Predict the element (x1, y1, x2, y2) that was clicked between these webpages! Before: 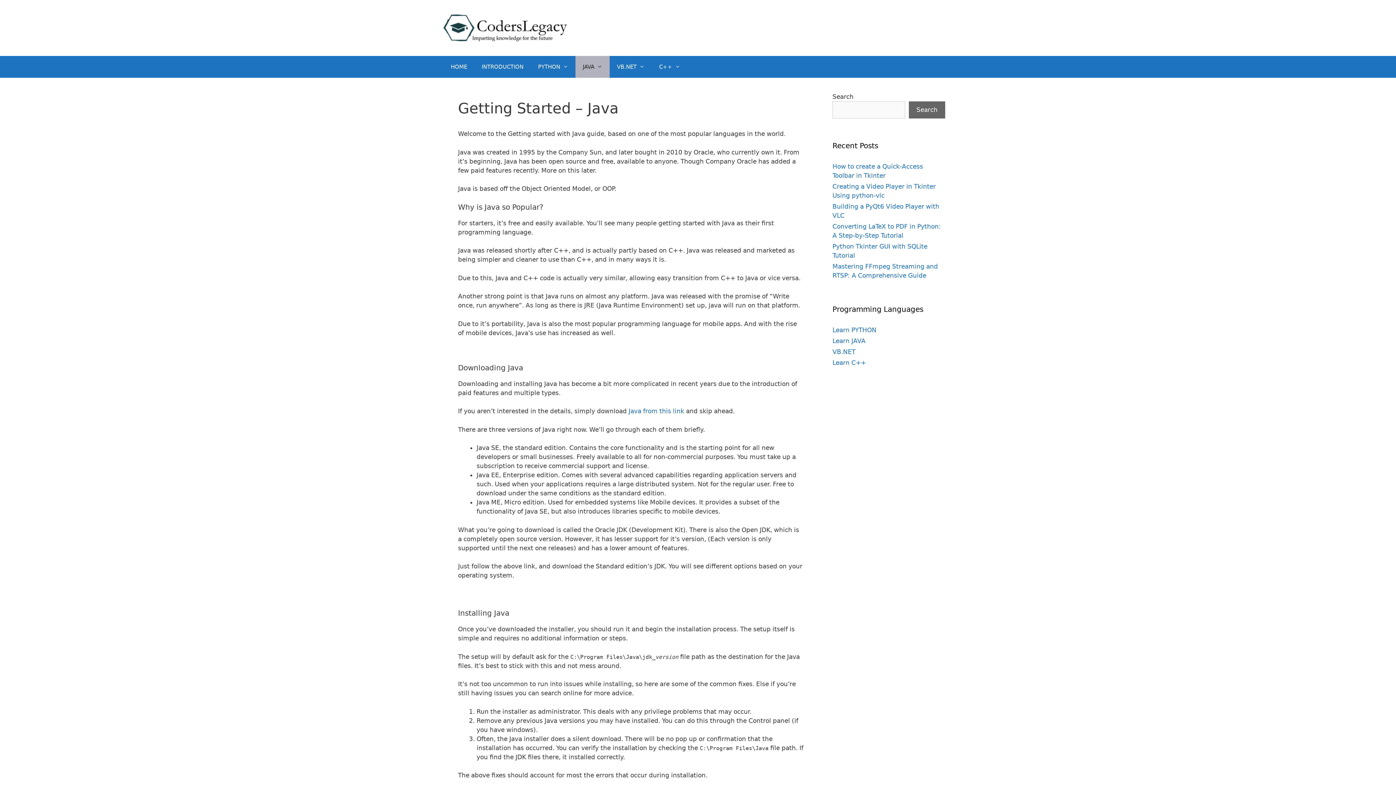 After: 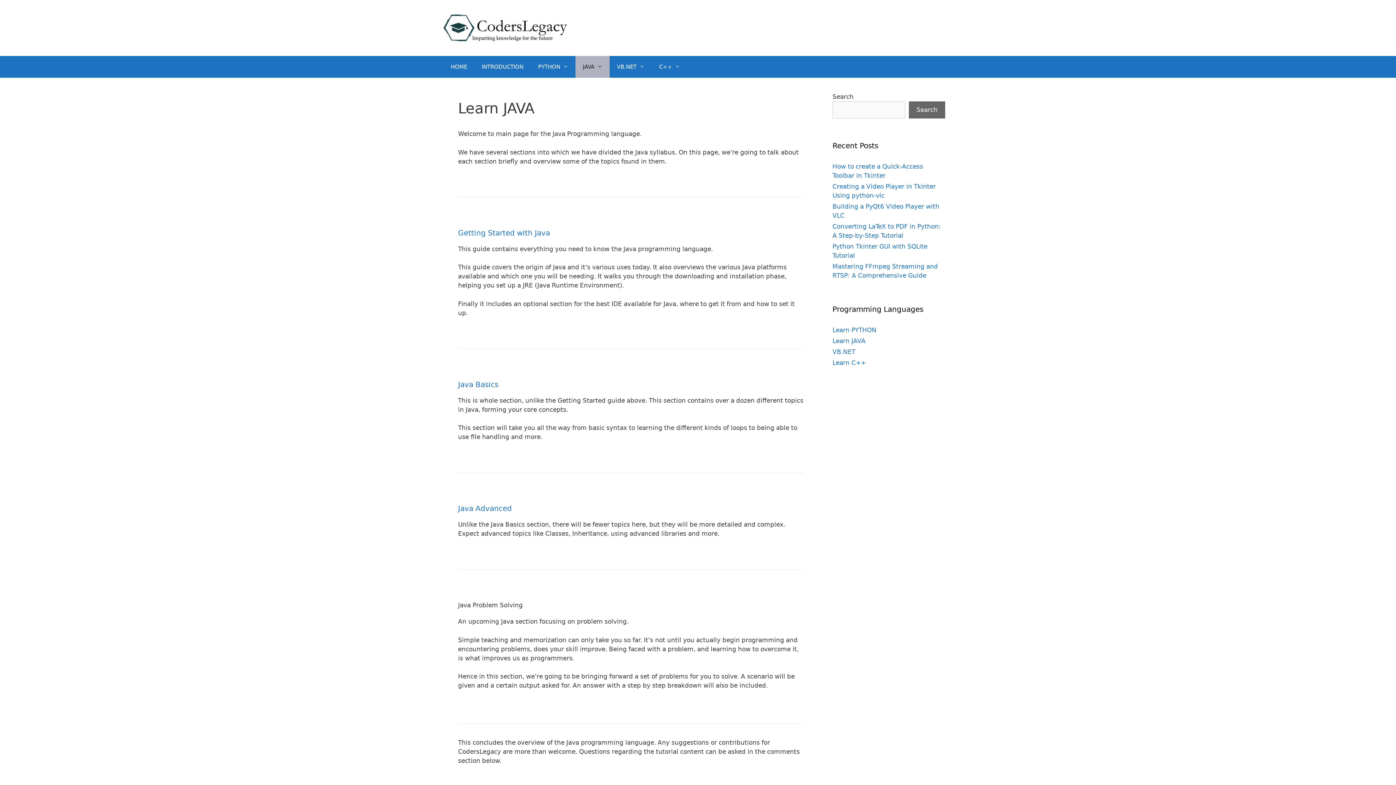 Action: bbox: (575, 56, 609, 77) label: JAVA